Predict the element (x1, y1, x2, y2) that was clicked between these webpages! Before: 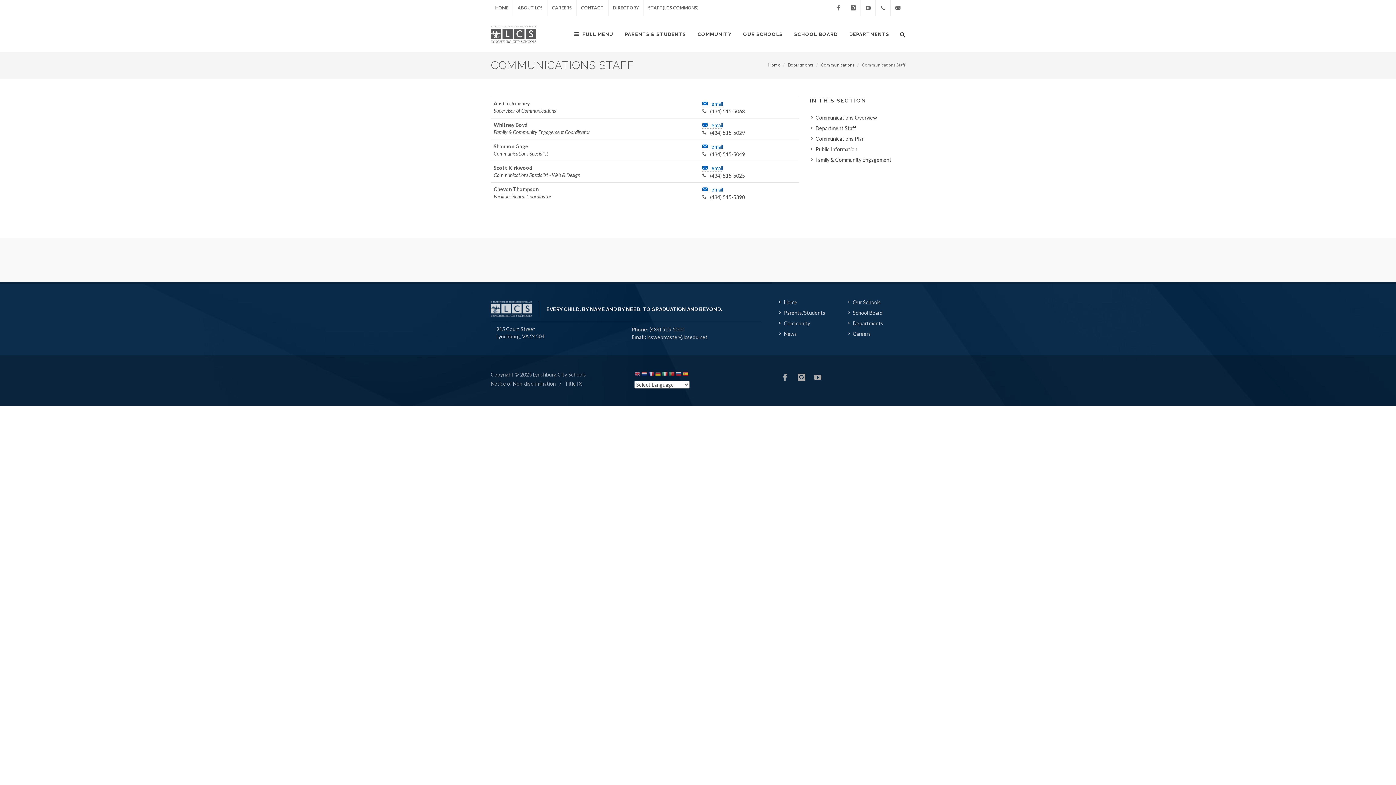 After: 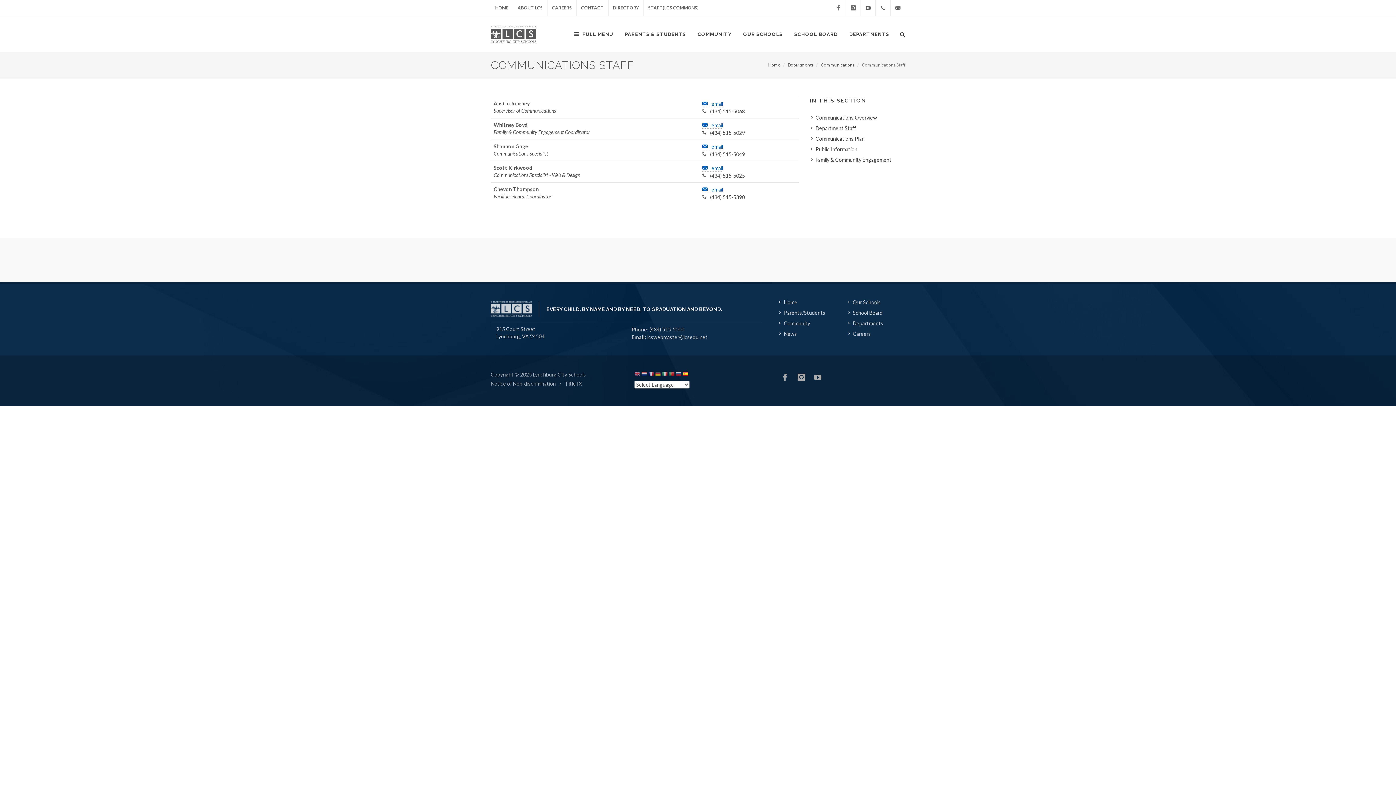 Action: bbox: (682, 371, 688, 378)